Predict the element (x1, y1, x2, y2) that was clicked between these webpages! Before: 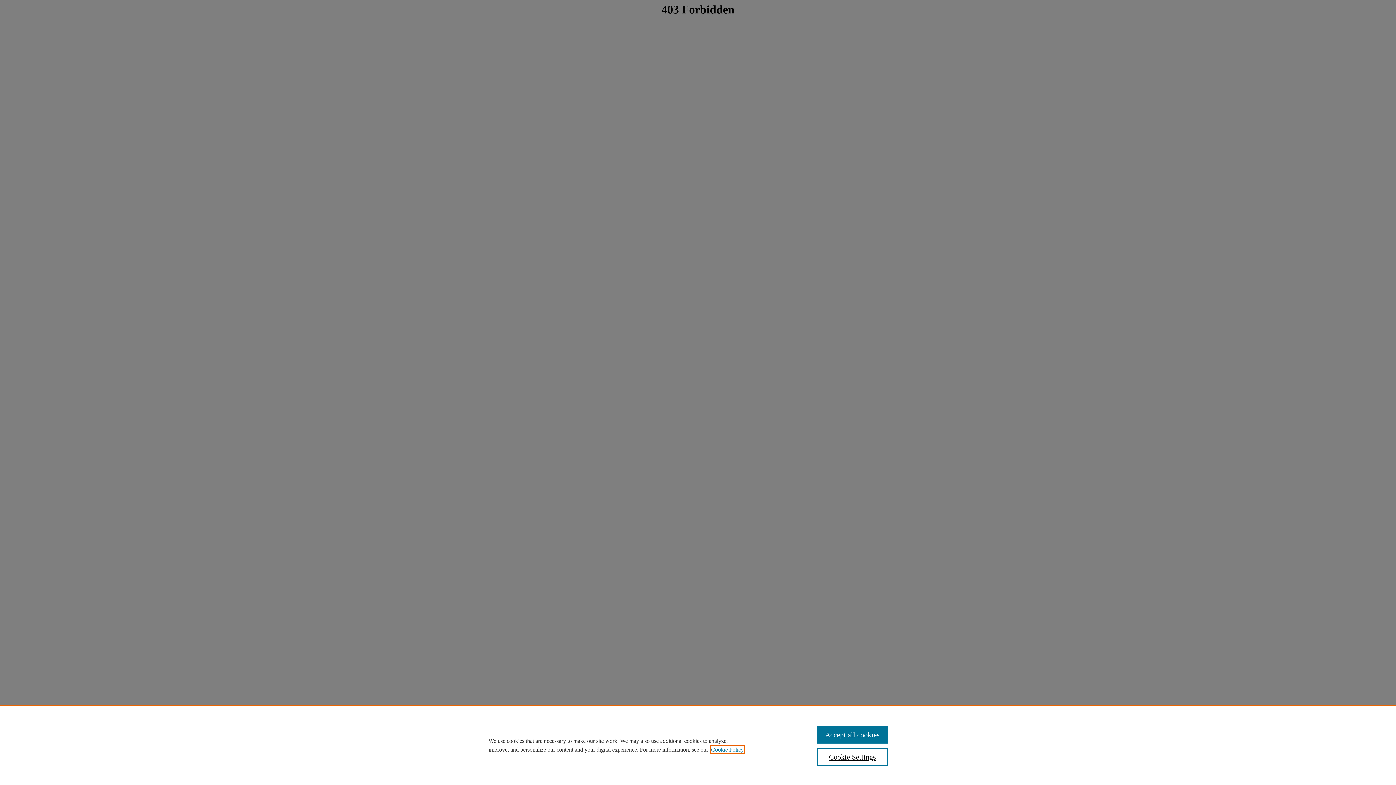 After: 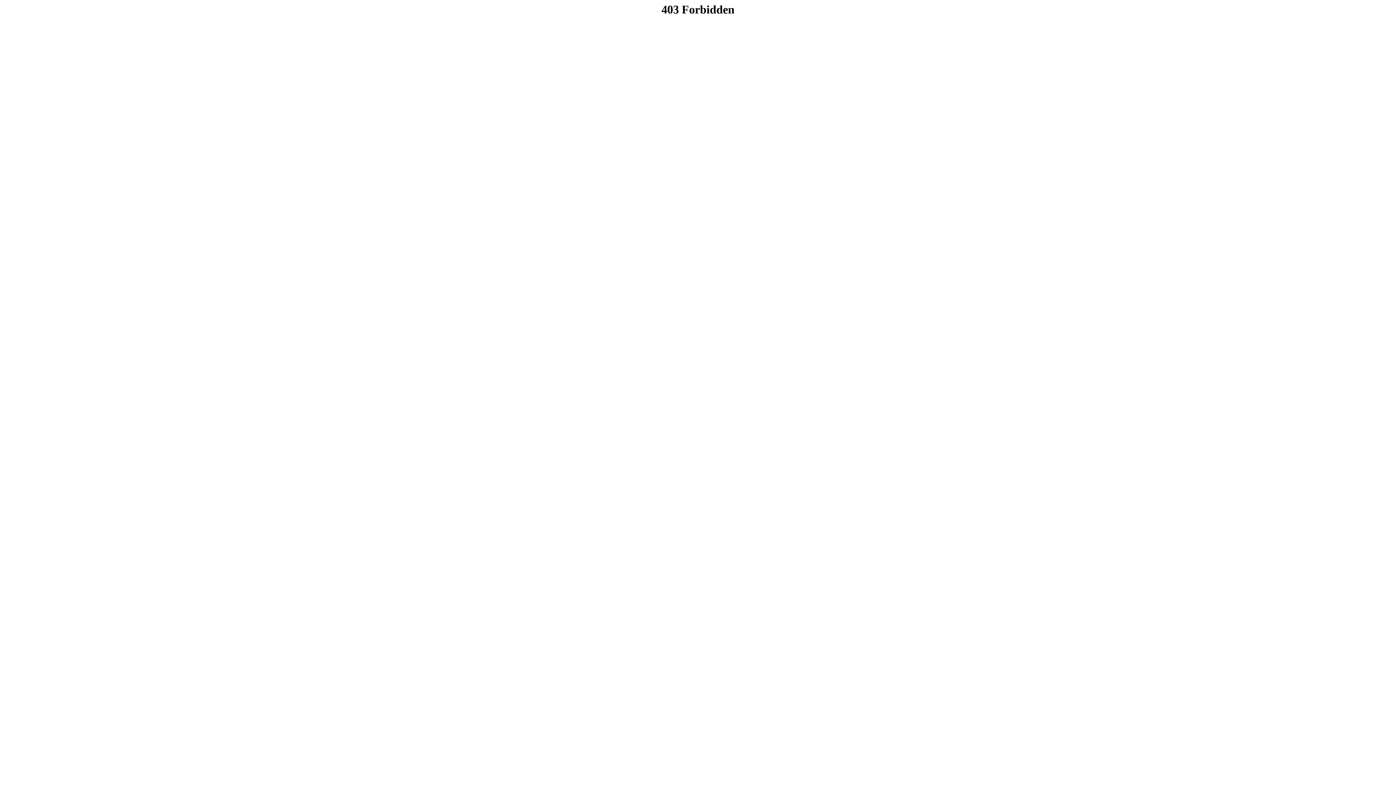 Action: label: Accept all cookies bbox: (817, 726, 887, 744)